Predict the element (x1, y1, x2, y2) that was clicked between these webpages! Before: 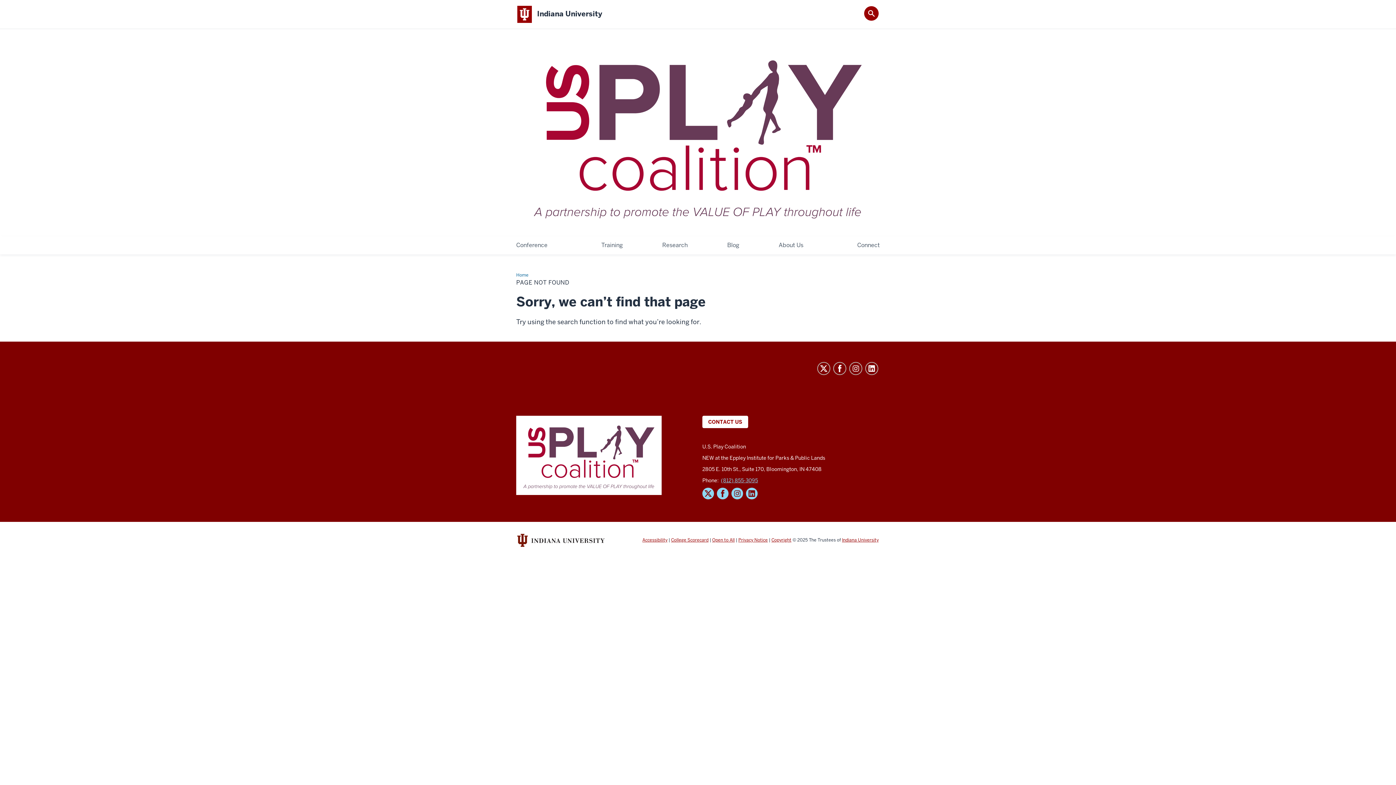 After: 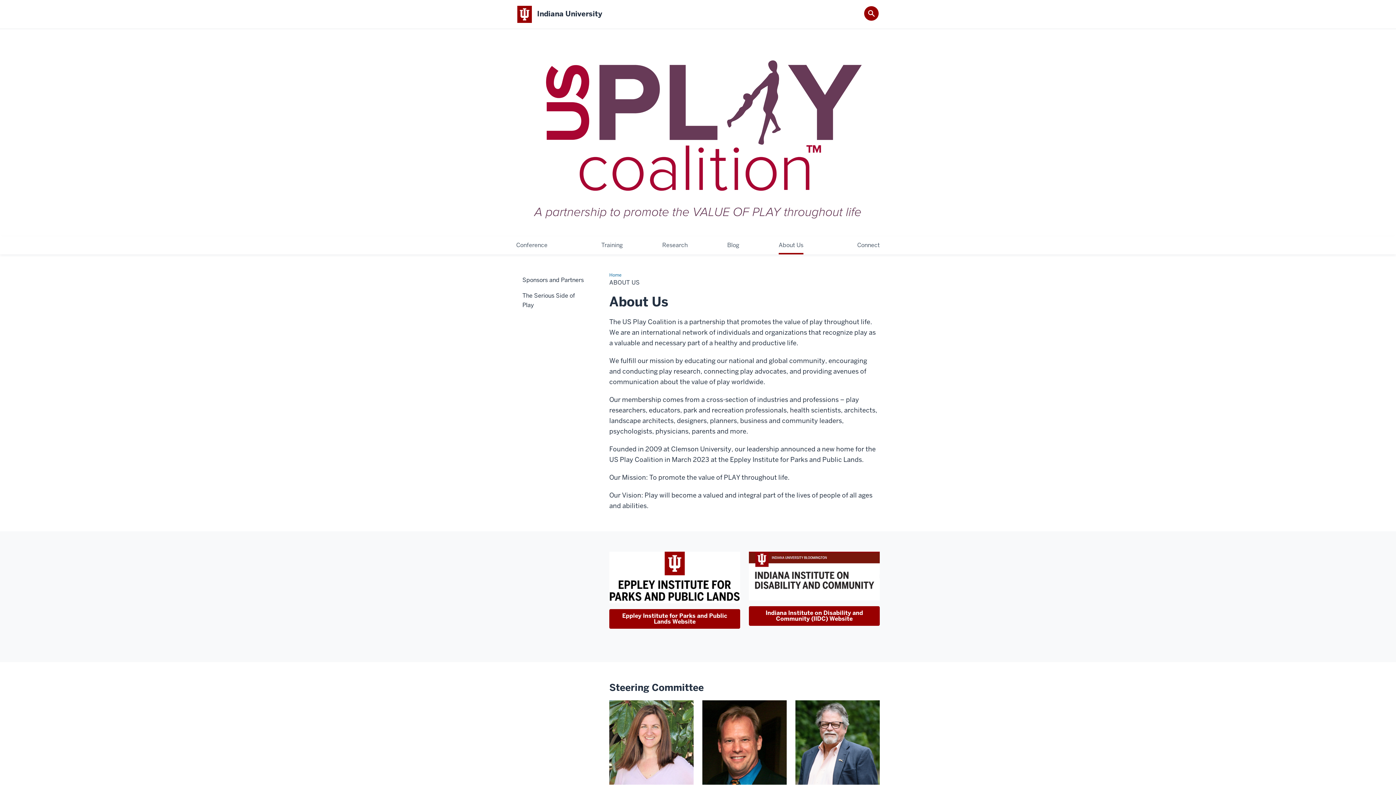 Action: bbox: (778, 240, 803, 250) label: About Us